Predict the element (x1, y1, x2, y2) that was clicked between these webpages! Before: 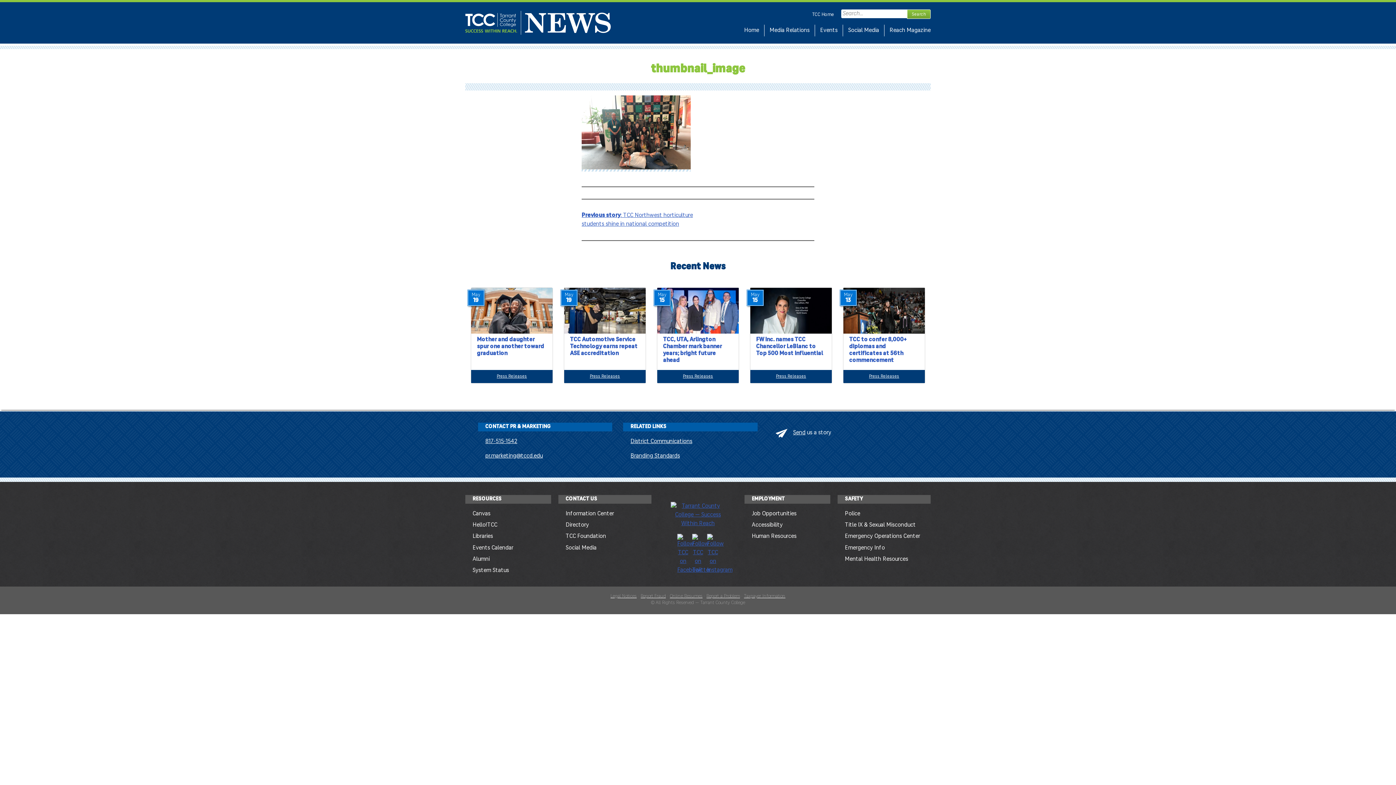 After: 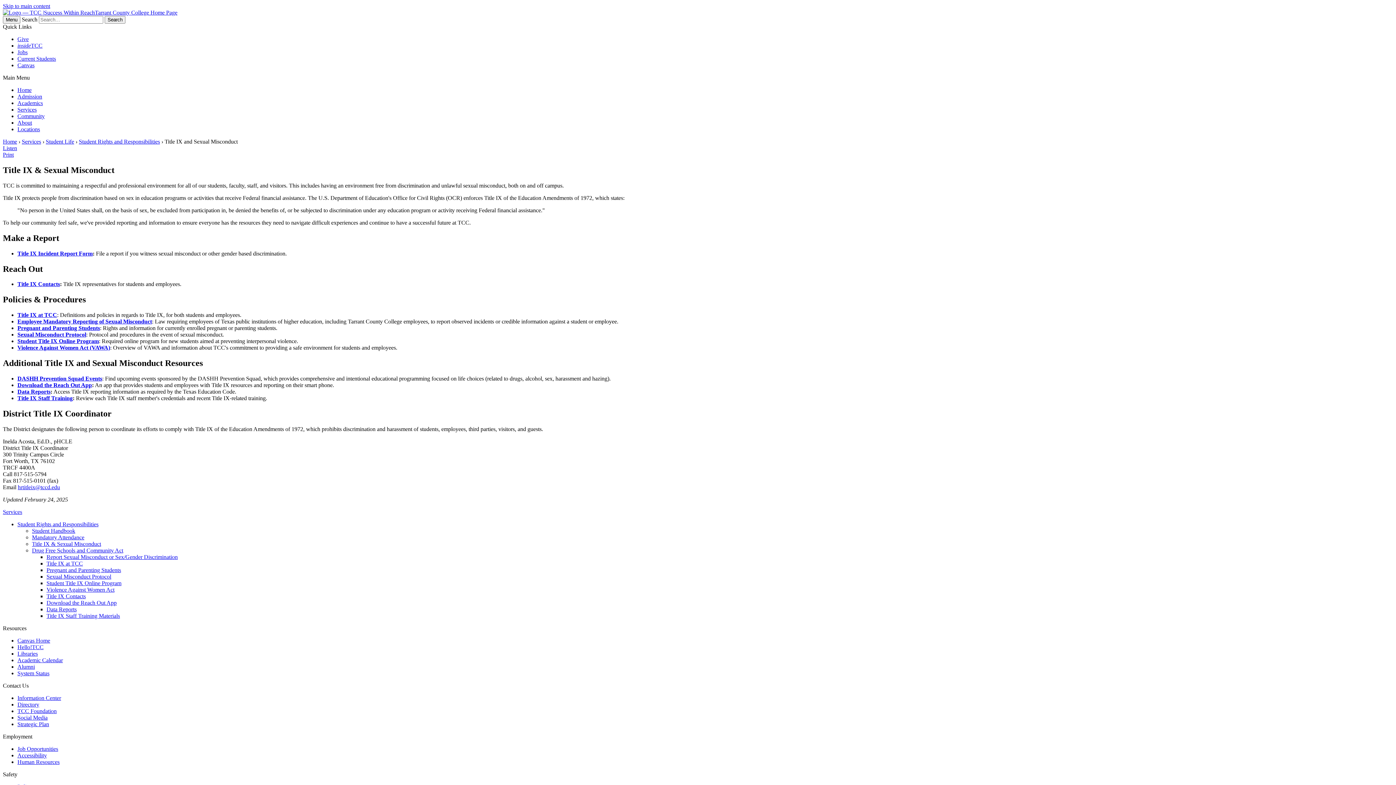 Action: label: Title IX & Sexual Misconduct bbox: (845, 522, 916, 528)